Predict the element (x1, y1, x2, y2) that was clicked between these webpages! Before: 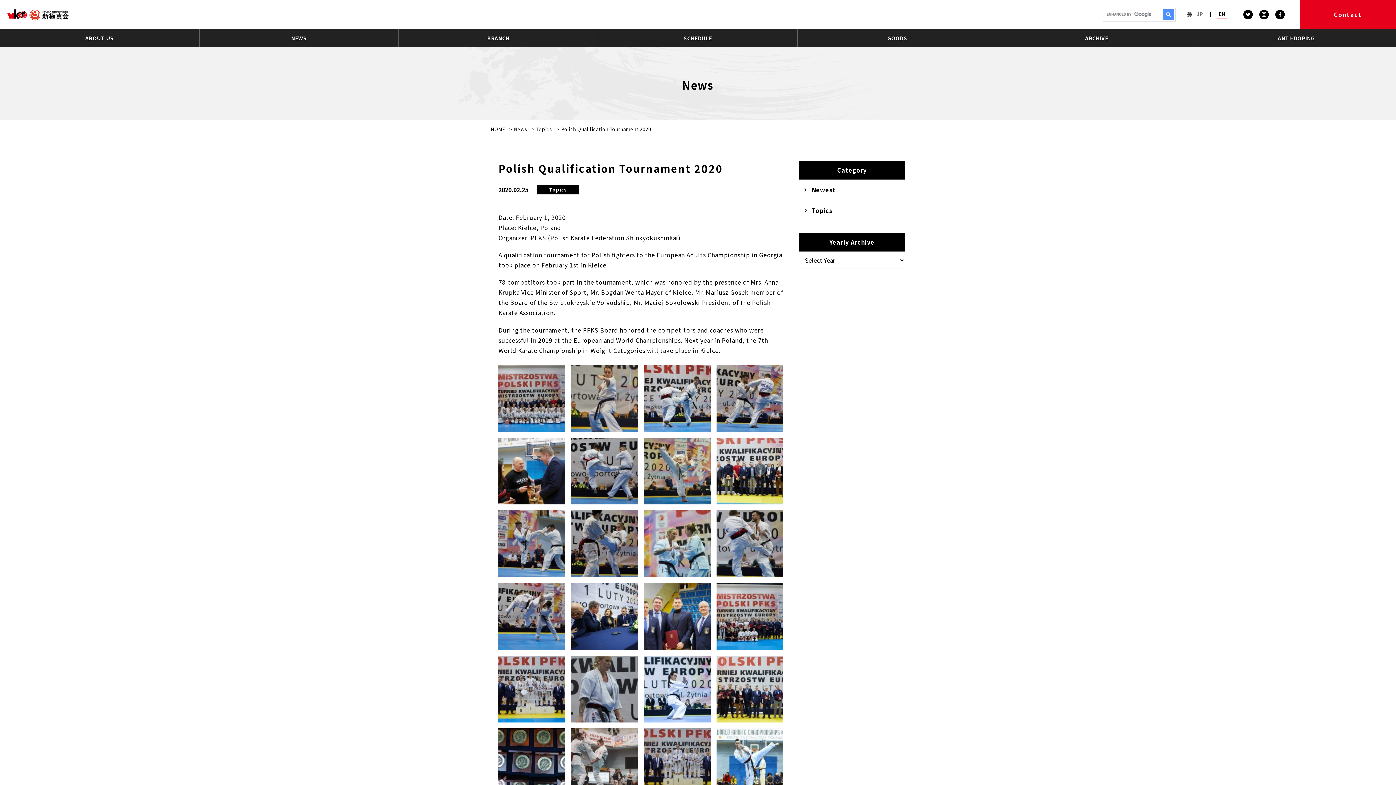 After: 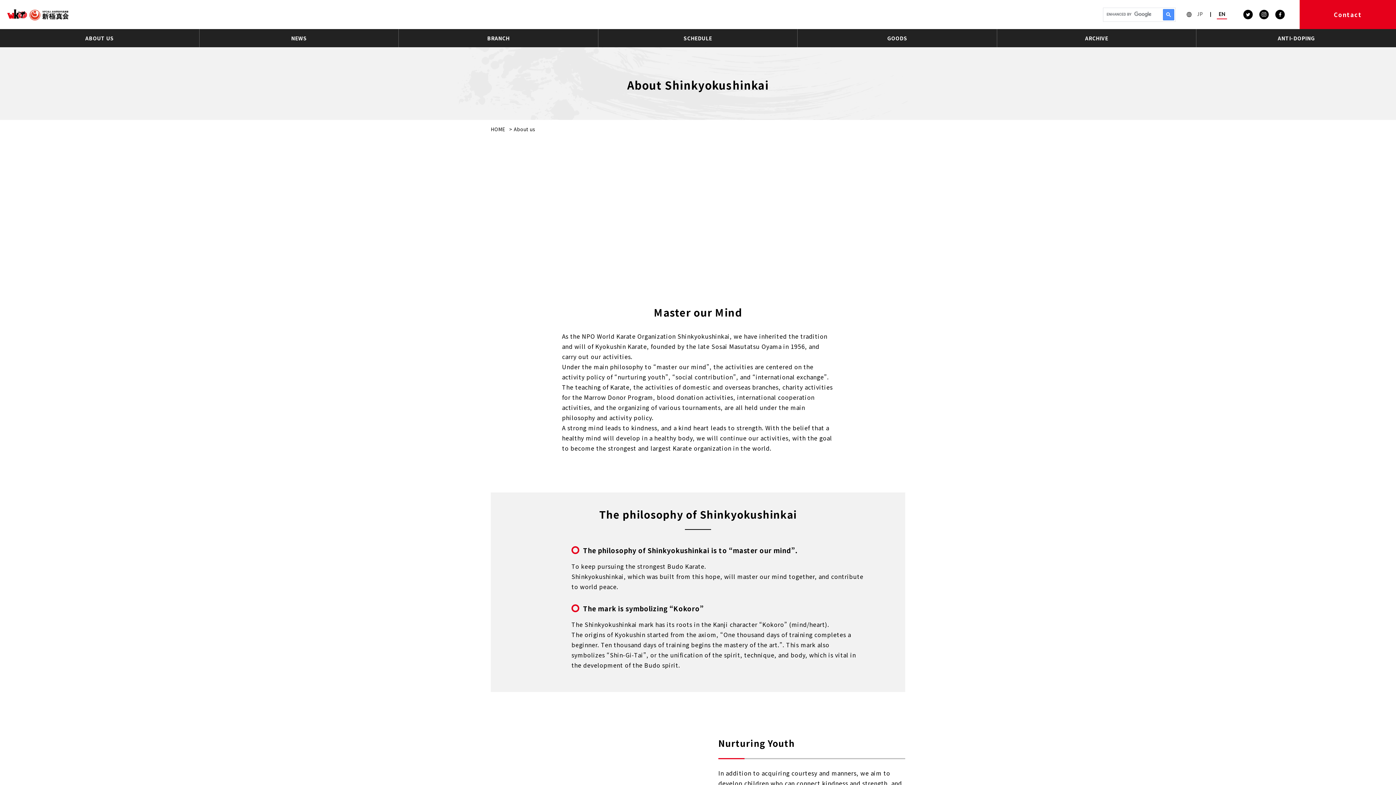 Action: label: ABOUT US bbox: (0, 29, 199, 47)